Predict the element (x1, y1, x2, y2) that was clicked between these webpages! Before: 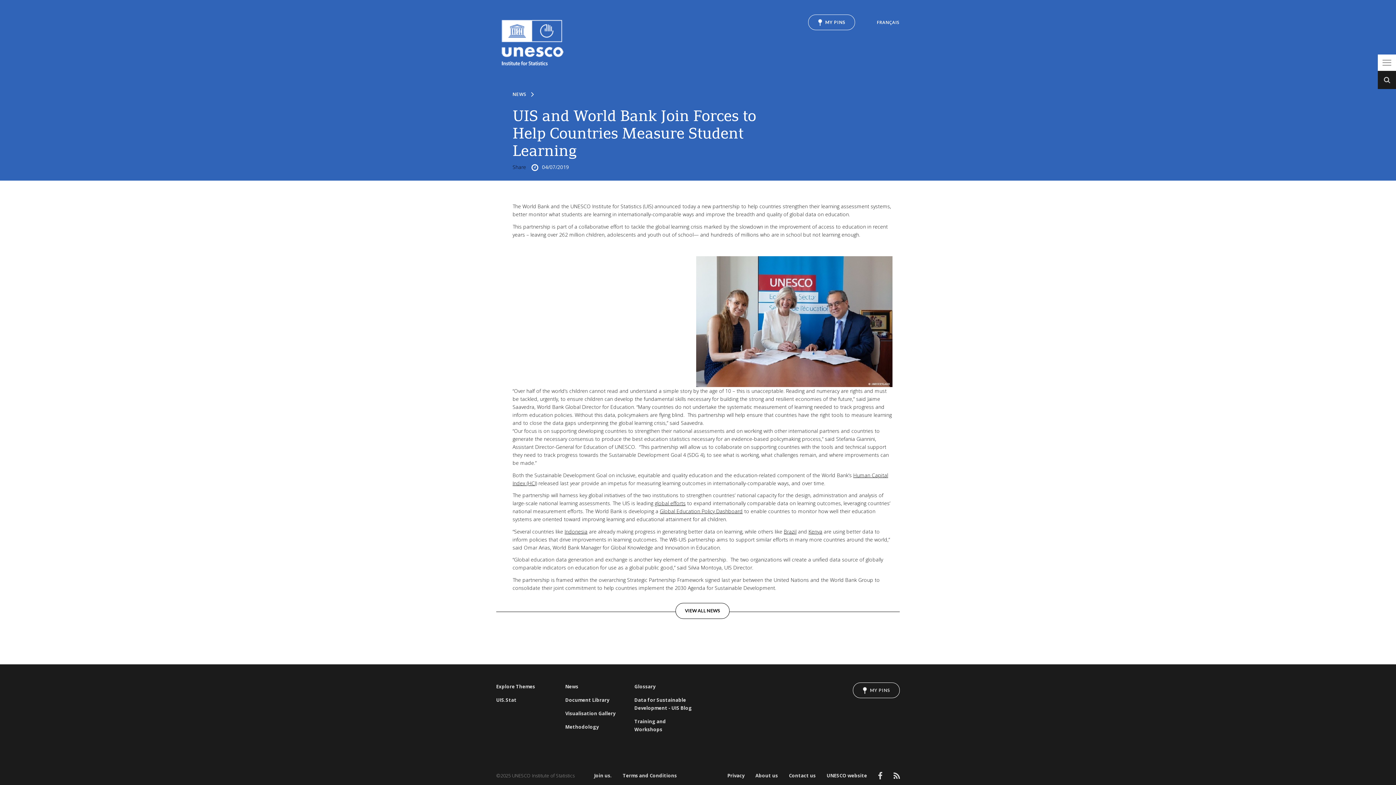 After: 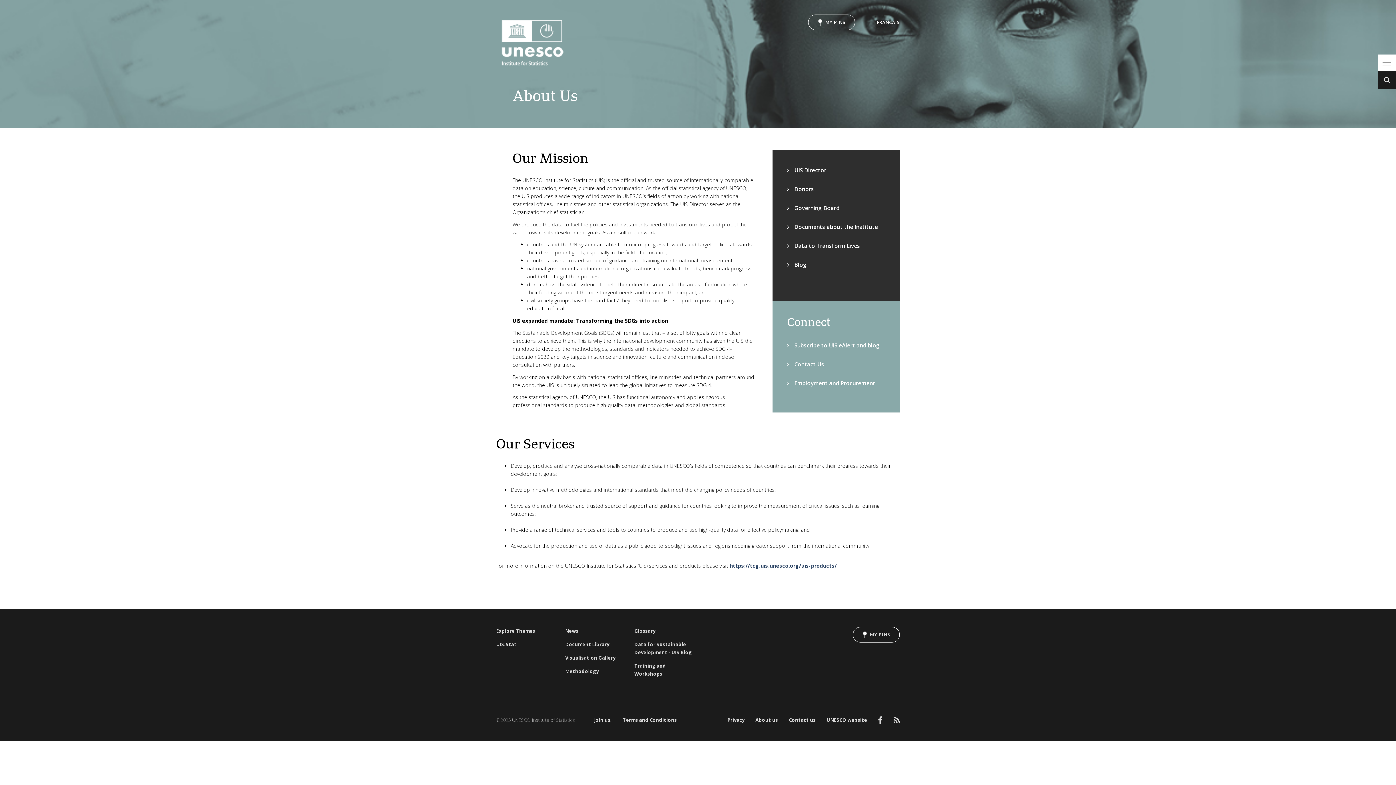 Action: label: About us bbox: (755, 771, 778, 779)